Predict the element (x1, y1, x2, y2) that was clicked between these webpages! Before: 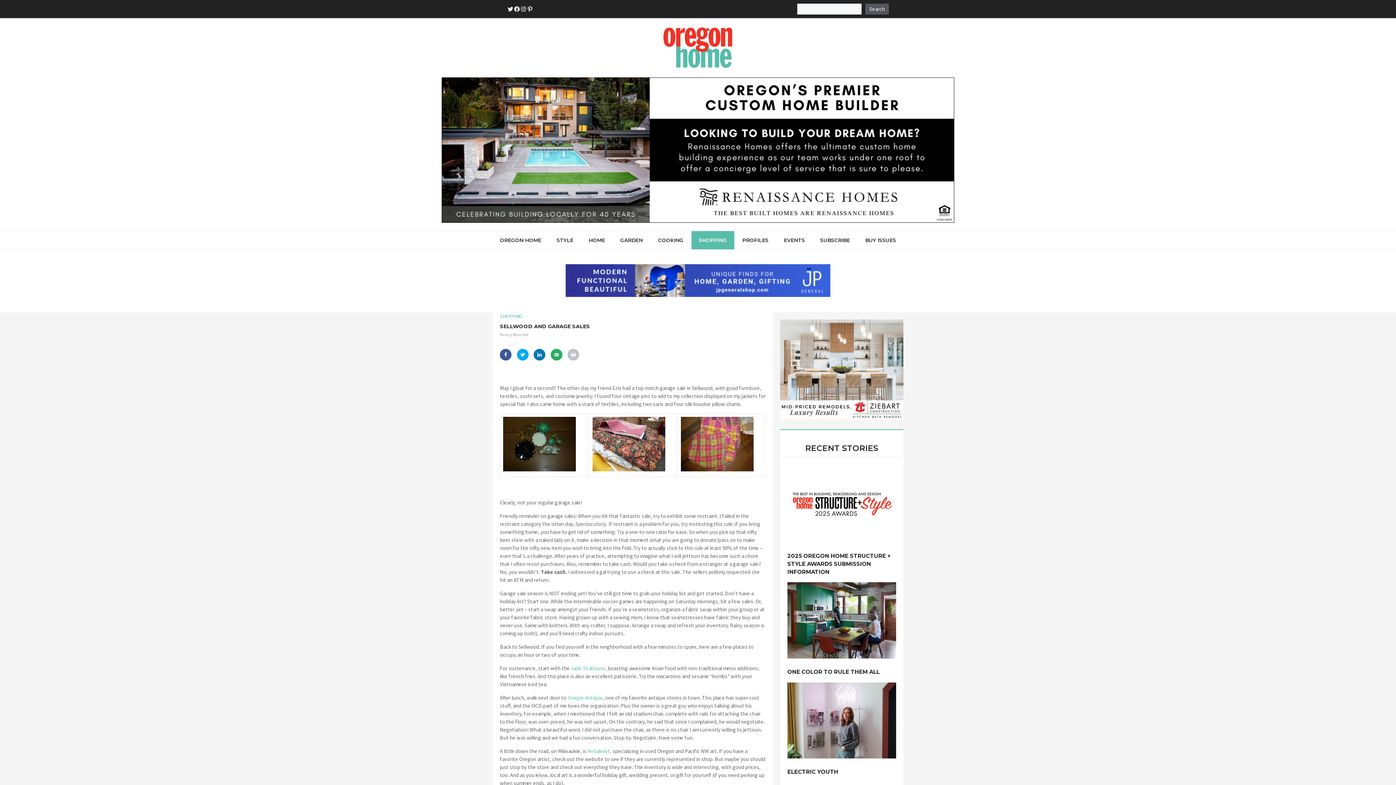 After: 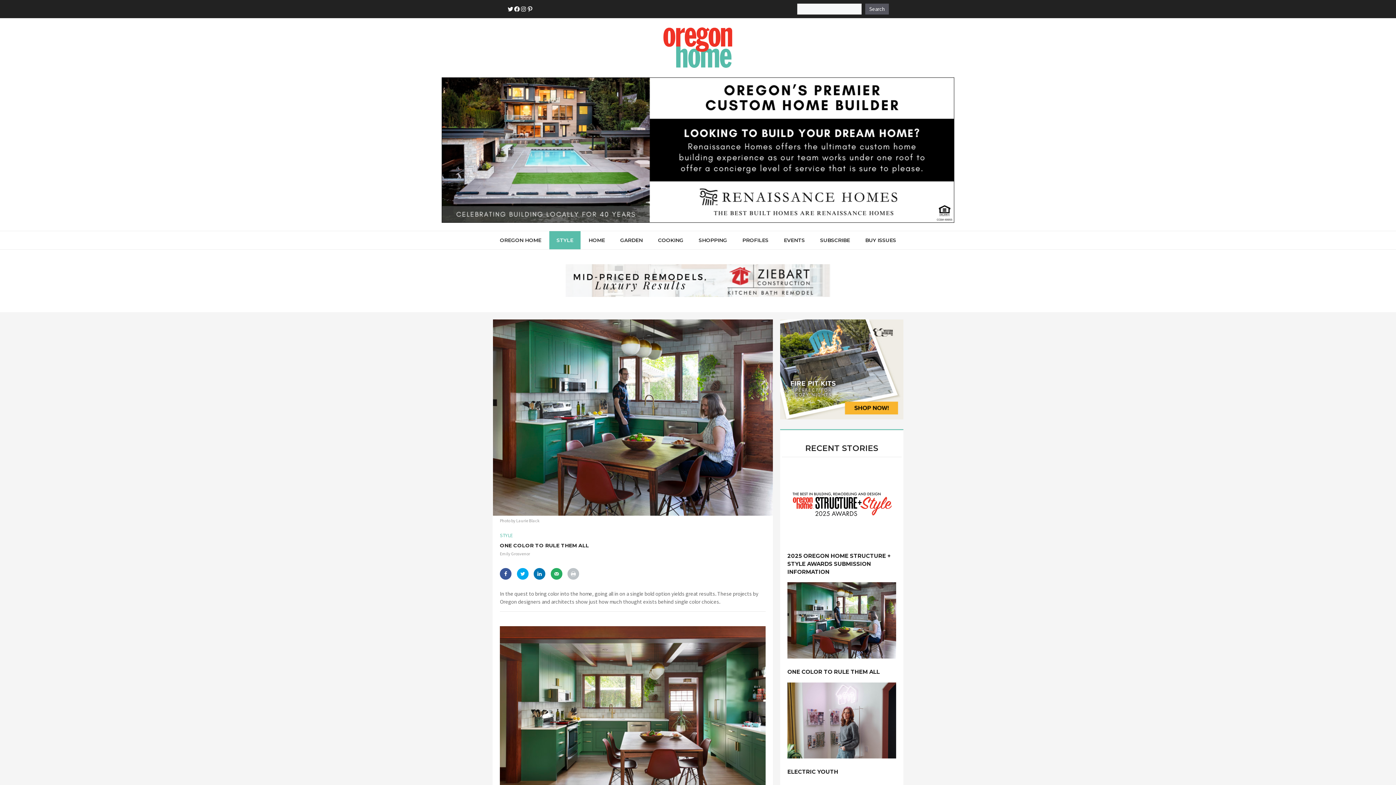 Action: bbox: (787, 668, 896, 680) label: ONE COLOR TO RULE THEM ALL